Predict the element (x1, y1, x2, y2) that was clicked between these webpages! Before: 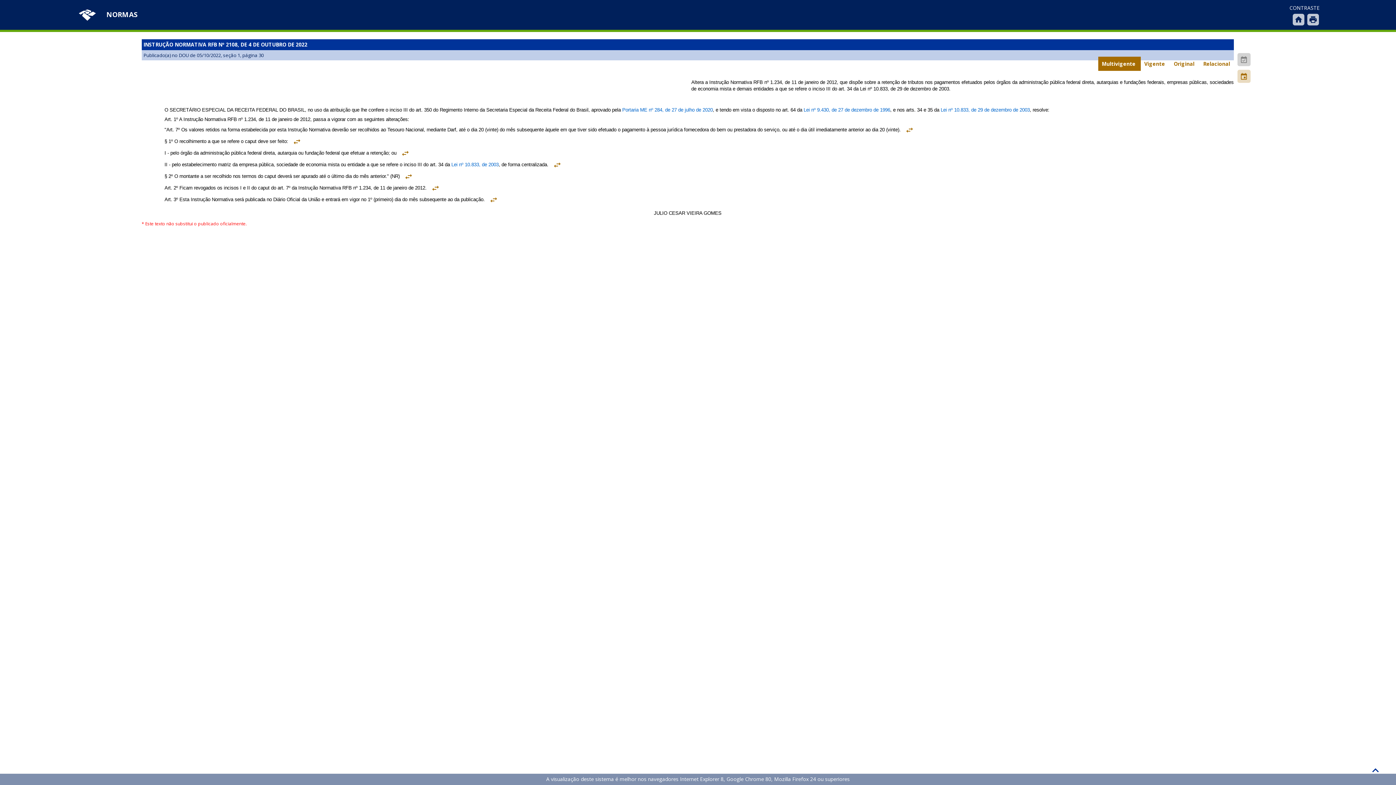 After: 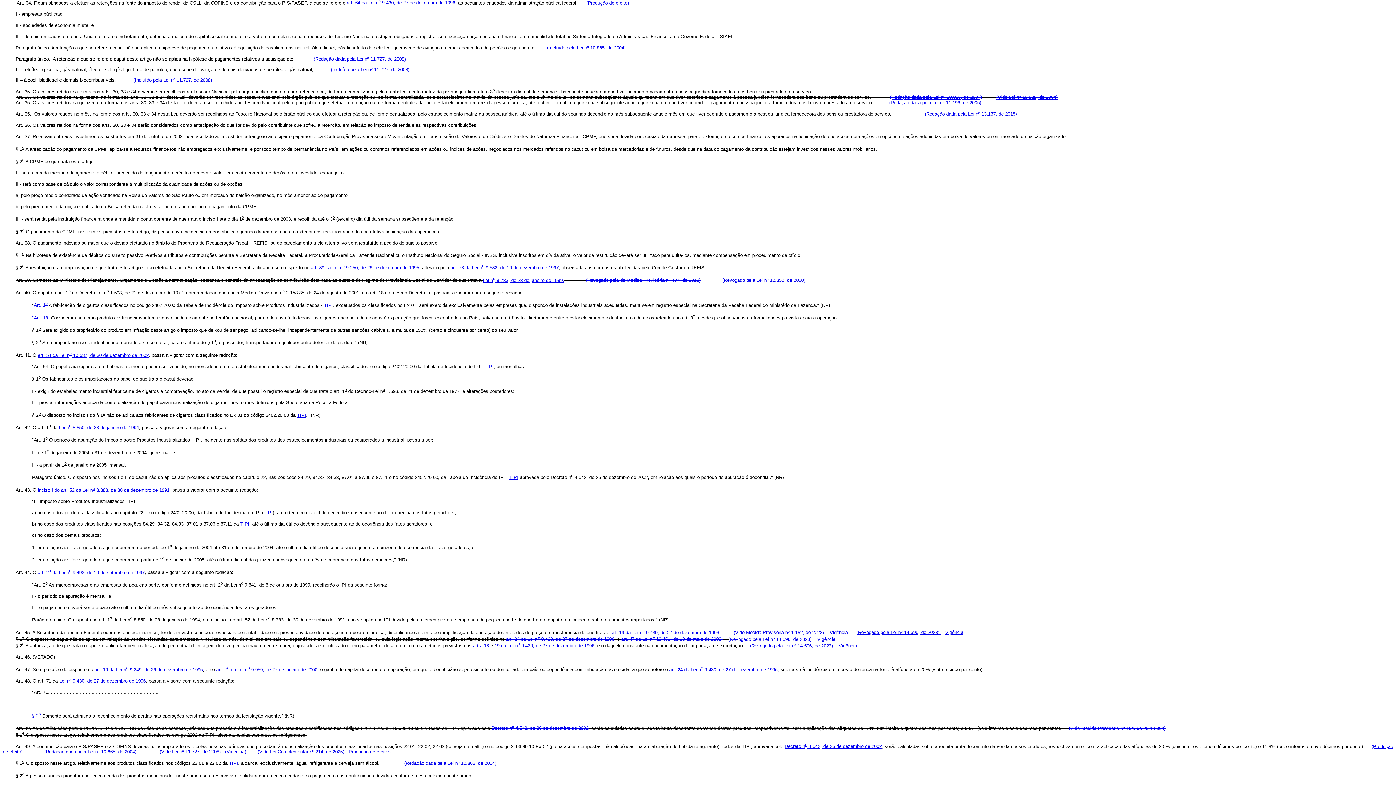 Action: label: Lei nº 10.833, de 2003 bbox: (451, 162, 498, 167)